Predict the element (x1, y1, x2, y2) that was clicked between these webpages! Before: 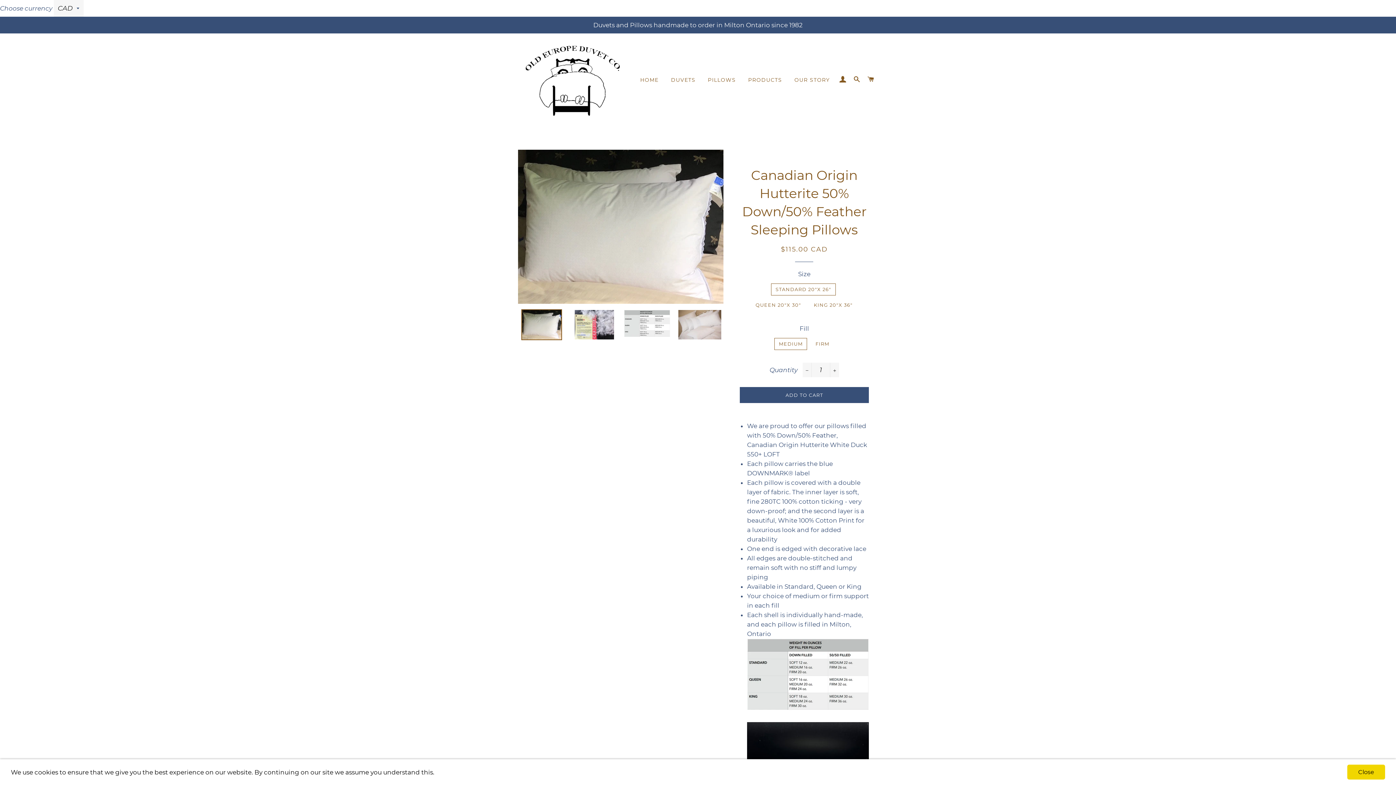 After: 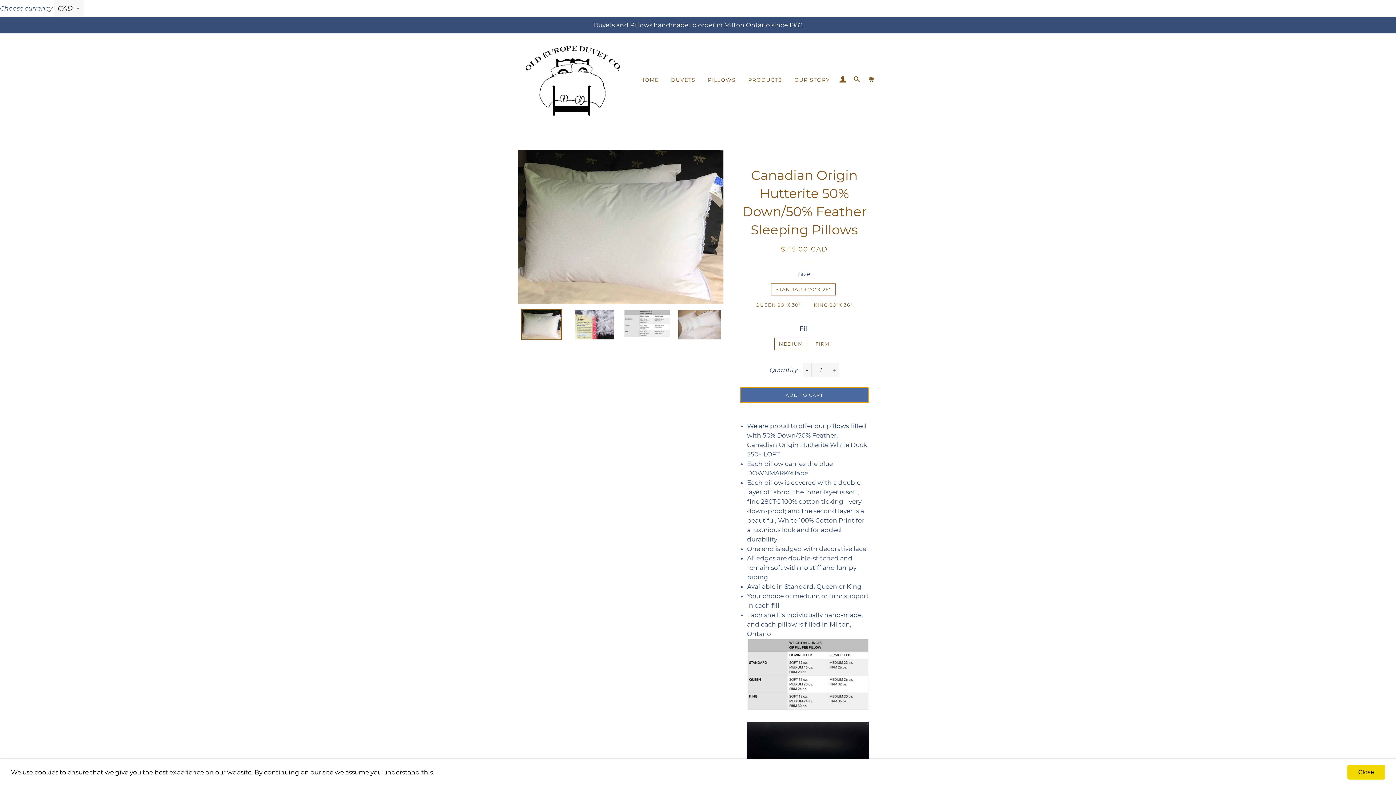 Action: bbox: (739, 387, 869, 403) label: ADD TO CART